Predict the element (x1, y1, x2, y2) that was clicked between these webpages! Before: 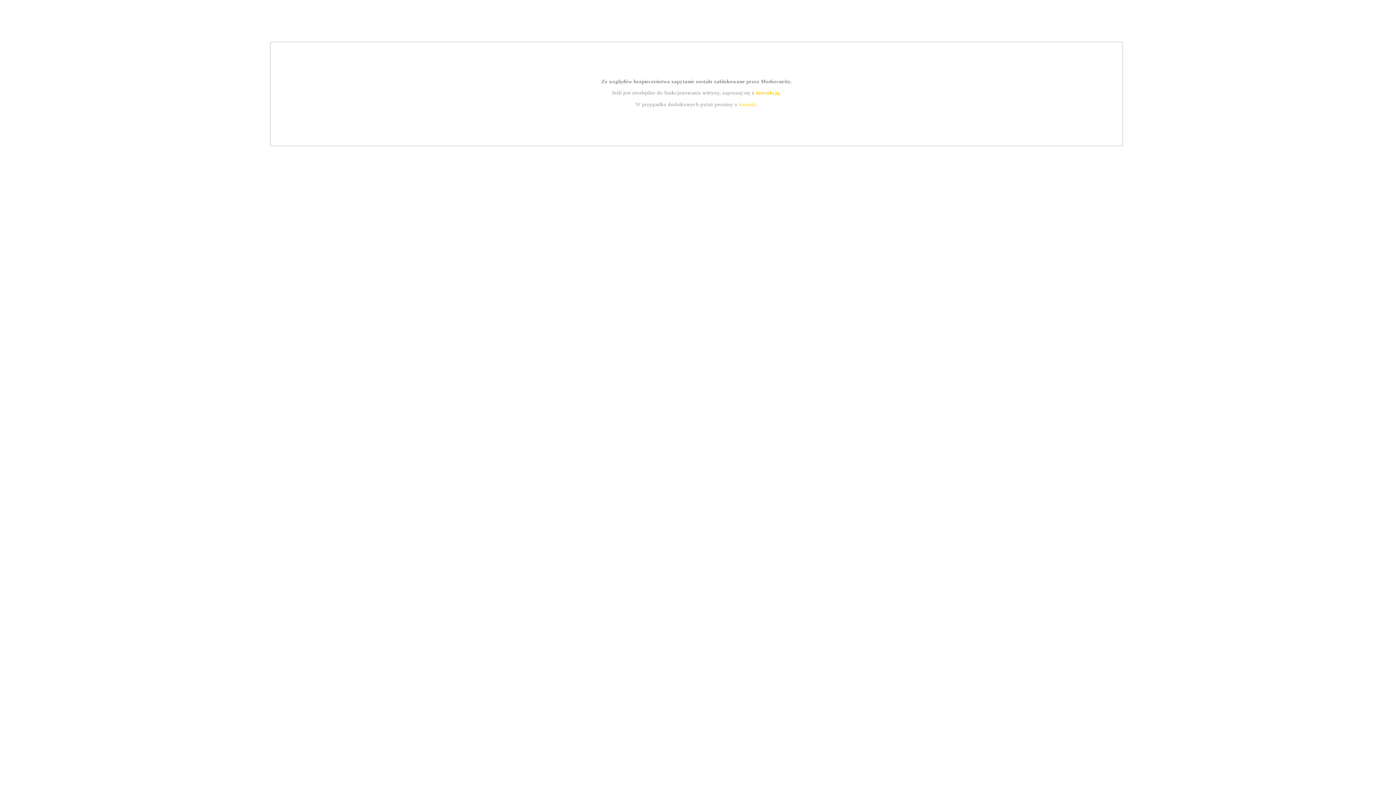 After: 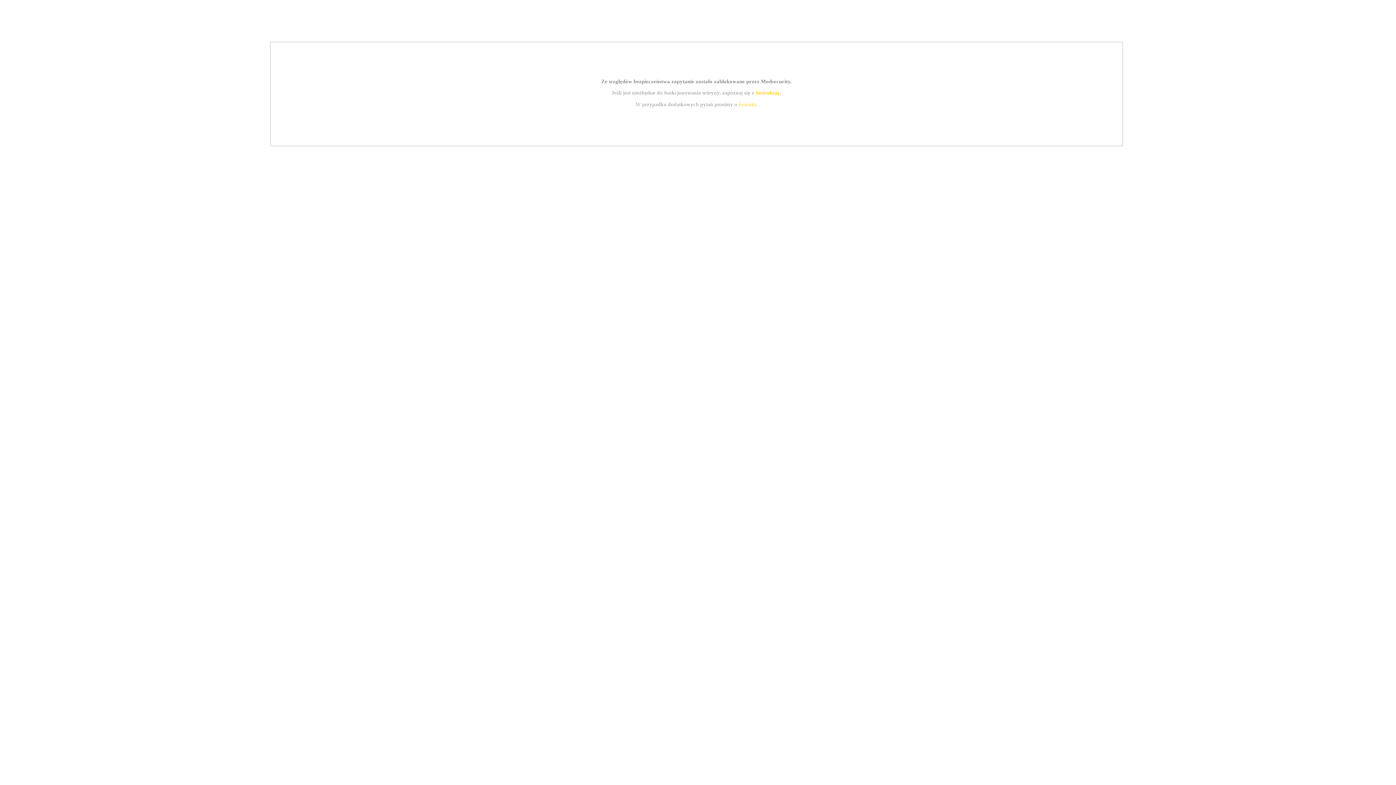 Action: bbox: (739, 101, 756, 107) label: kontakt